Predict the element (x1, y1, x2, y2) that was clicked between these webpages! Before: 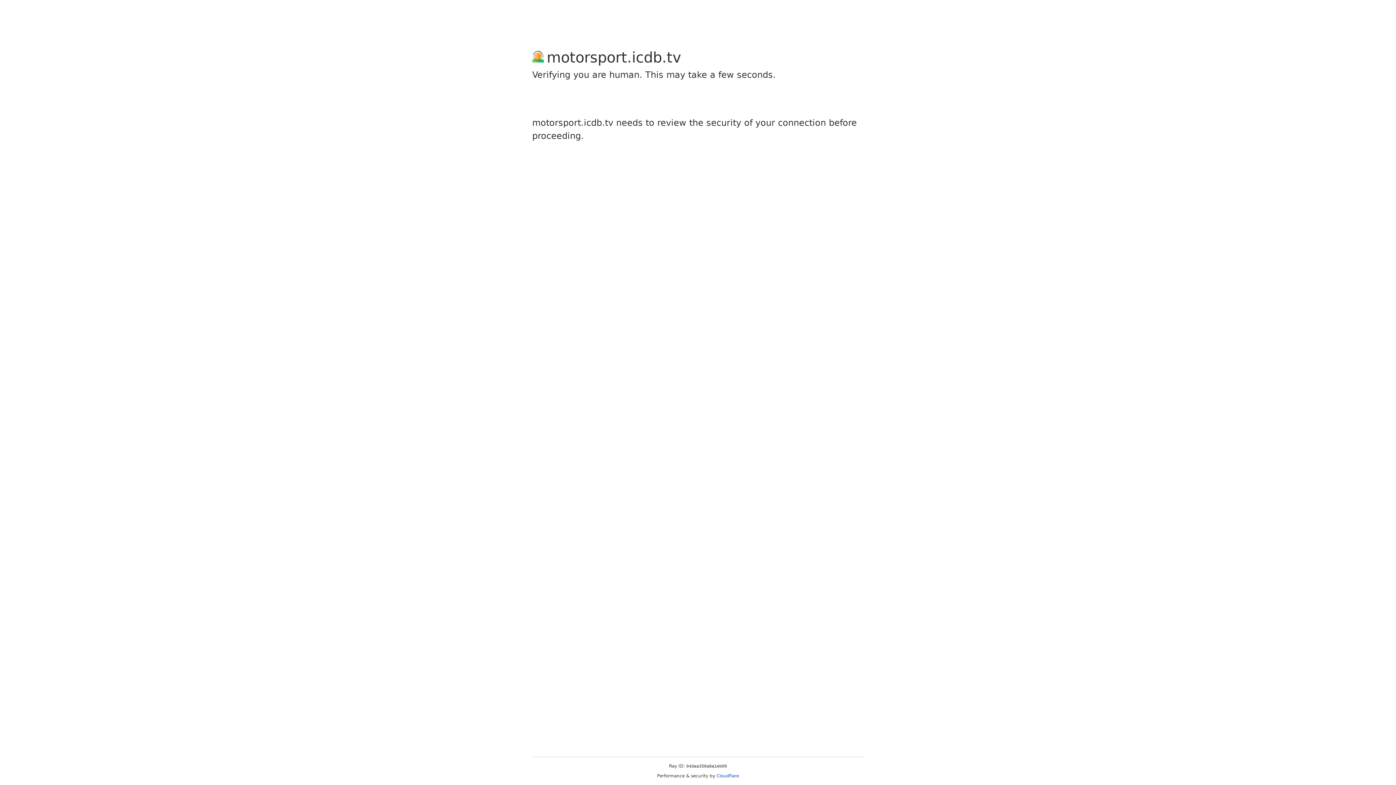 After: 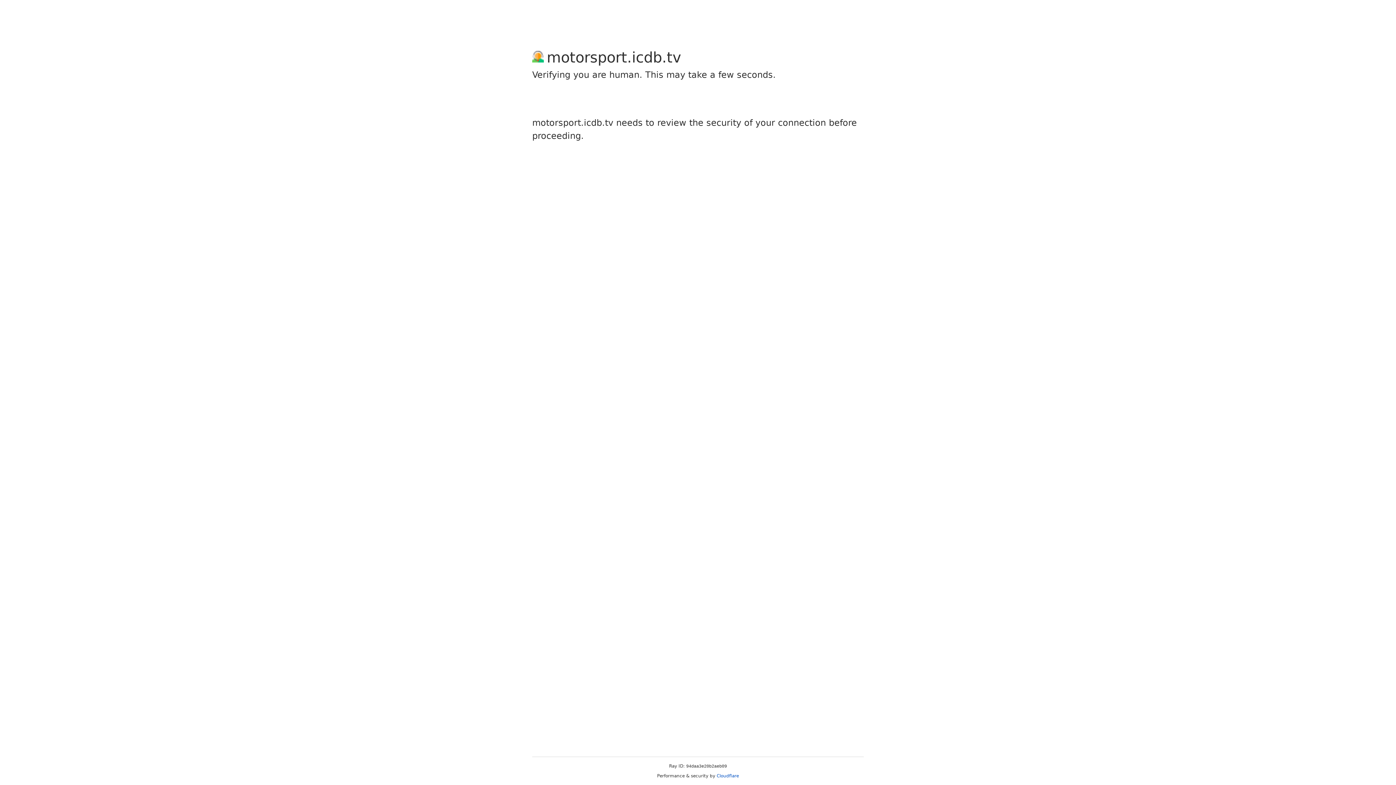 Action: bbox: (716, 773, 739, 778) label: Cloudflare